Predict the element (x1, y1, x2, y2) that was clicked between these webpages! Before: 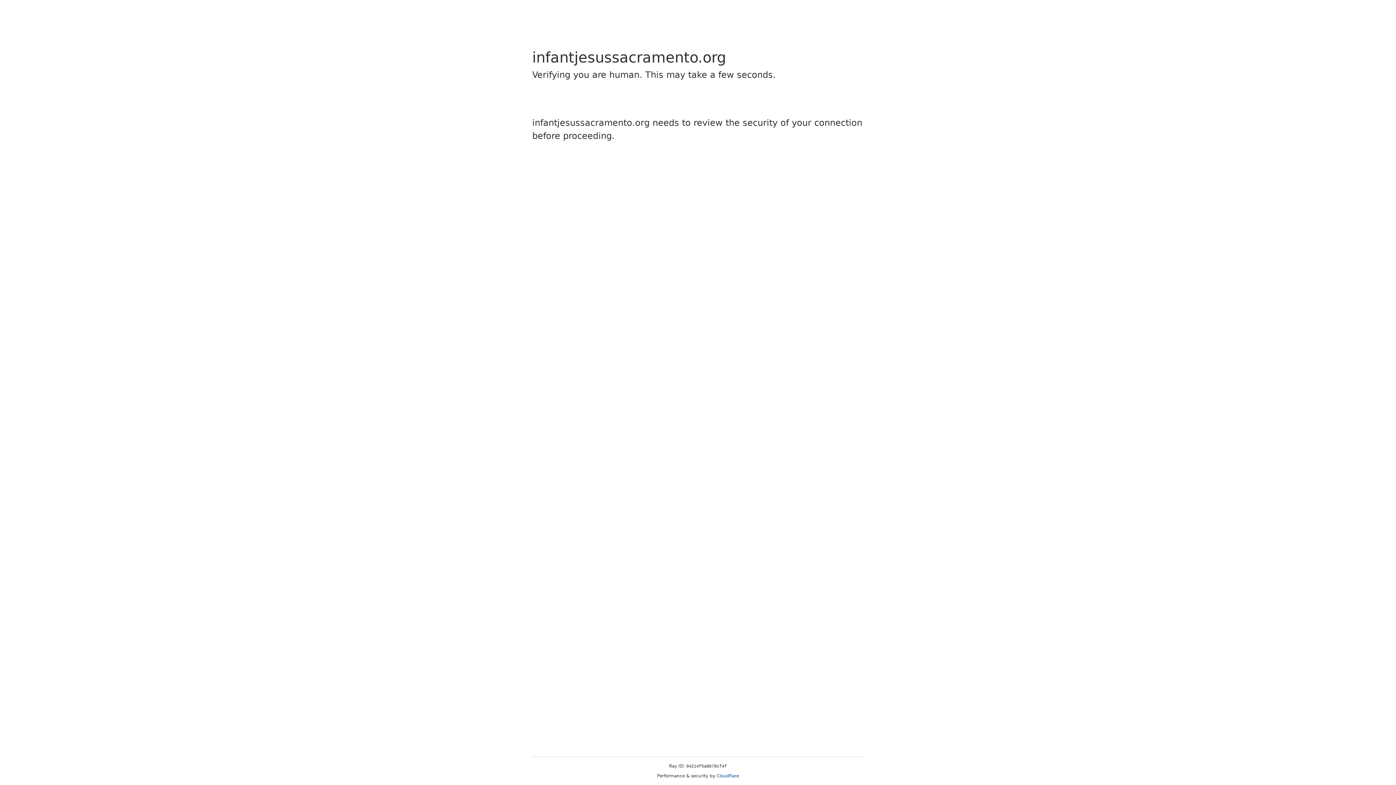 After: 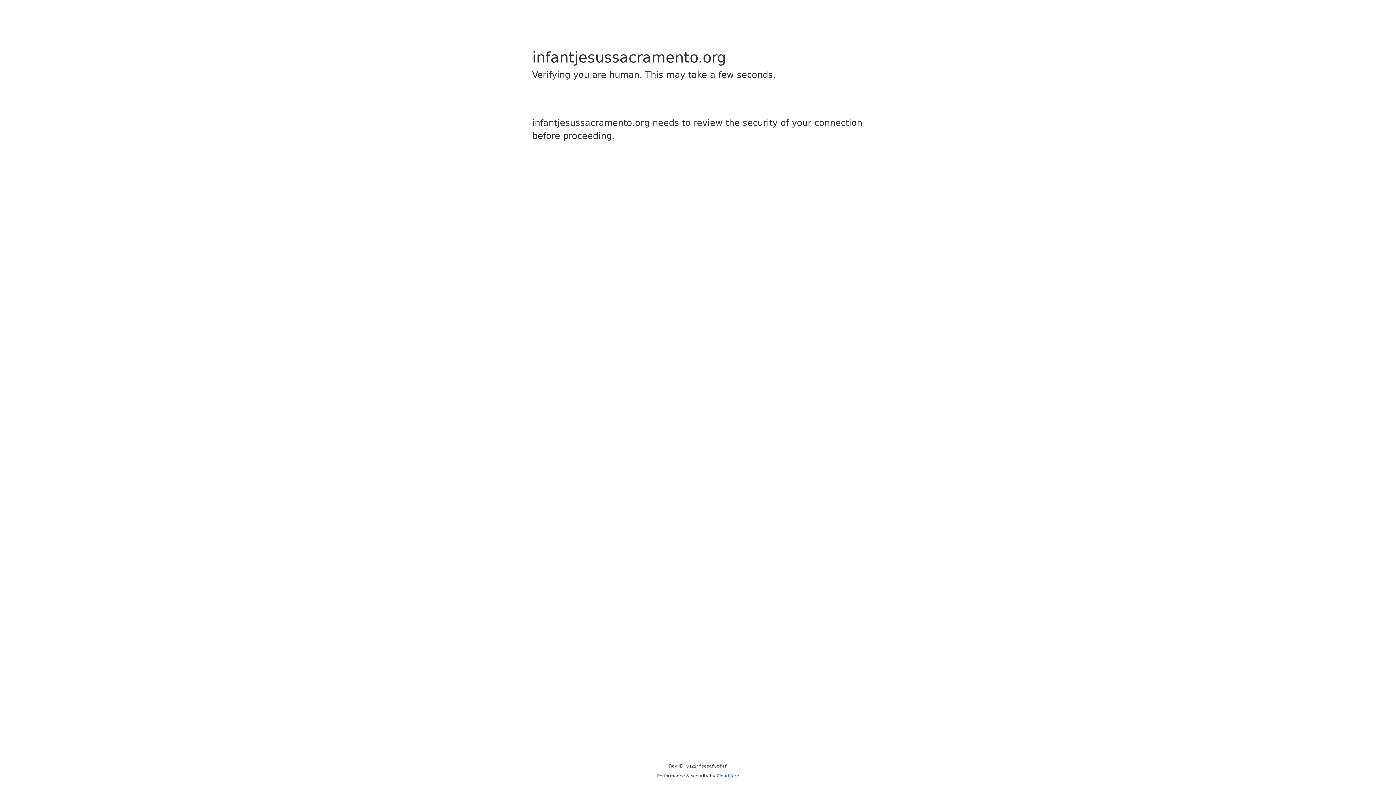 Action: label: Cloudflare bbox: (716, 773, 739, 778)